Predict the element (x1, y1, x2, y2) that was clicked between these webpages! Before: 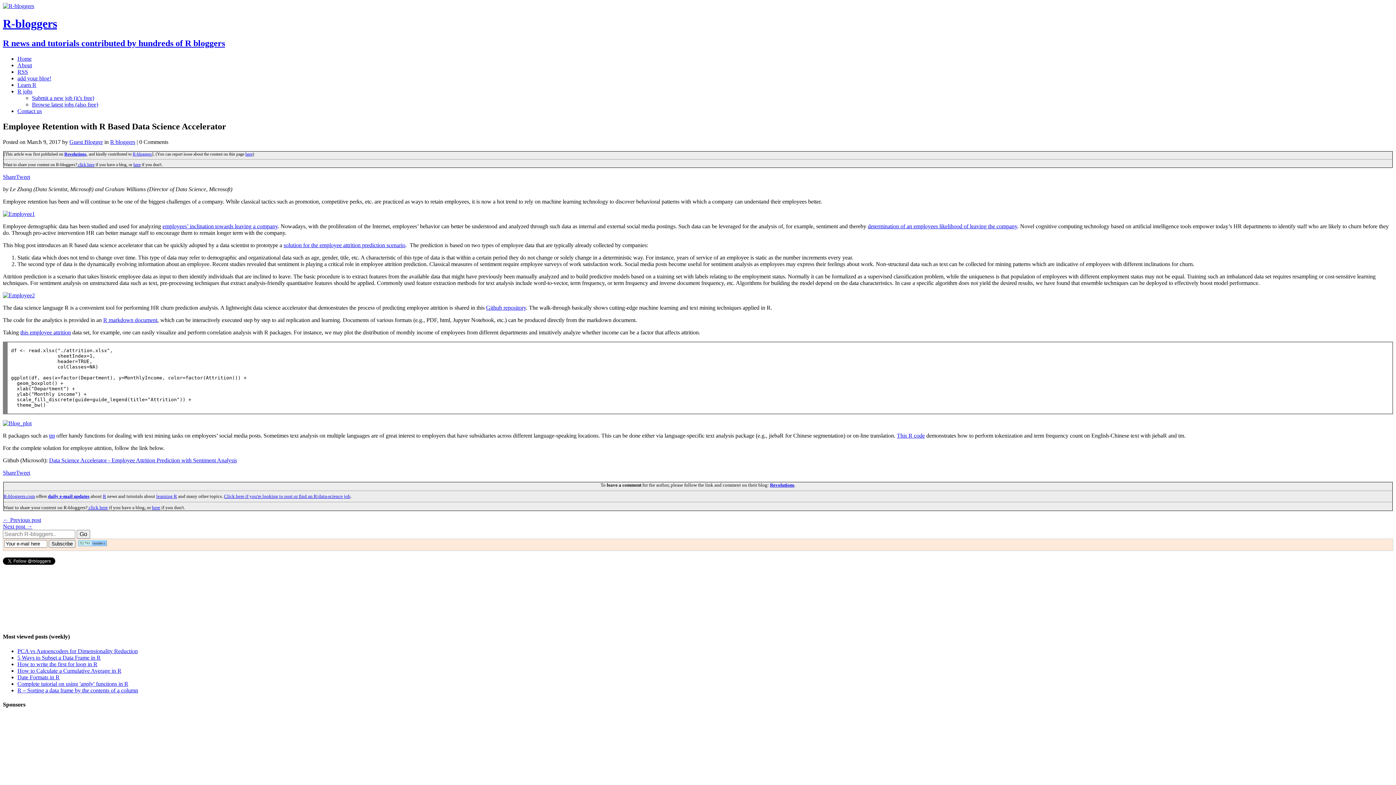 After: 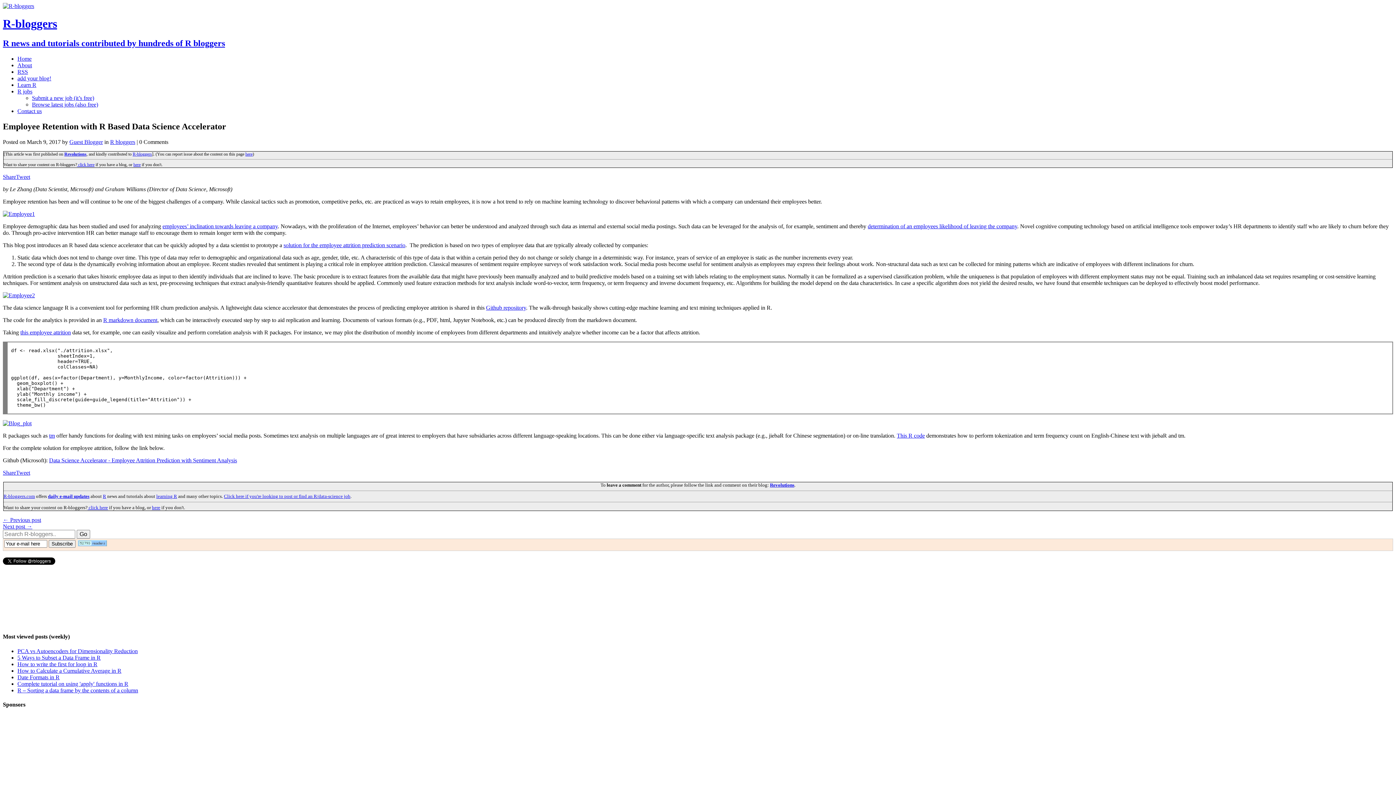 Action: bbox: (49, 457, 237, 463) label: Data Science Accelerator - Employee Attrition Prediction with Sentiment Analysis